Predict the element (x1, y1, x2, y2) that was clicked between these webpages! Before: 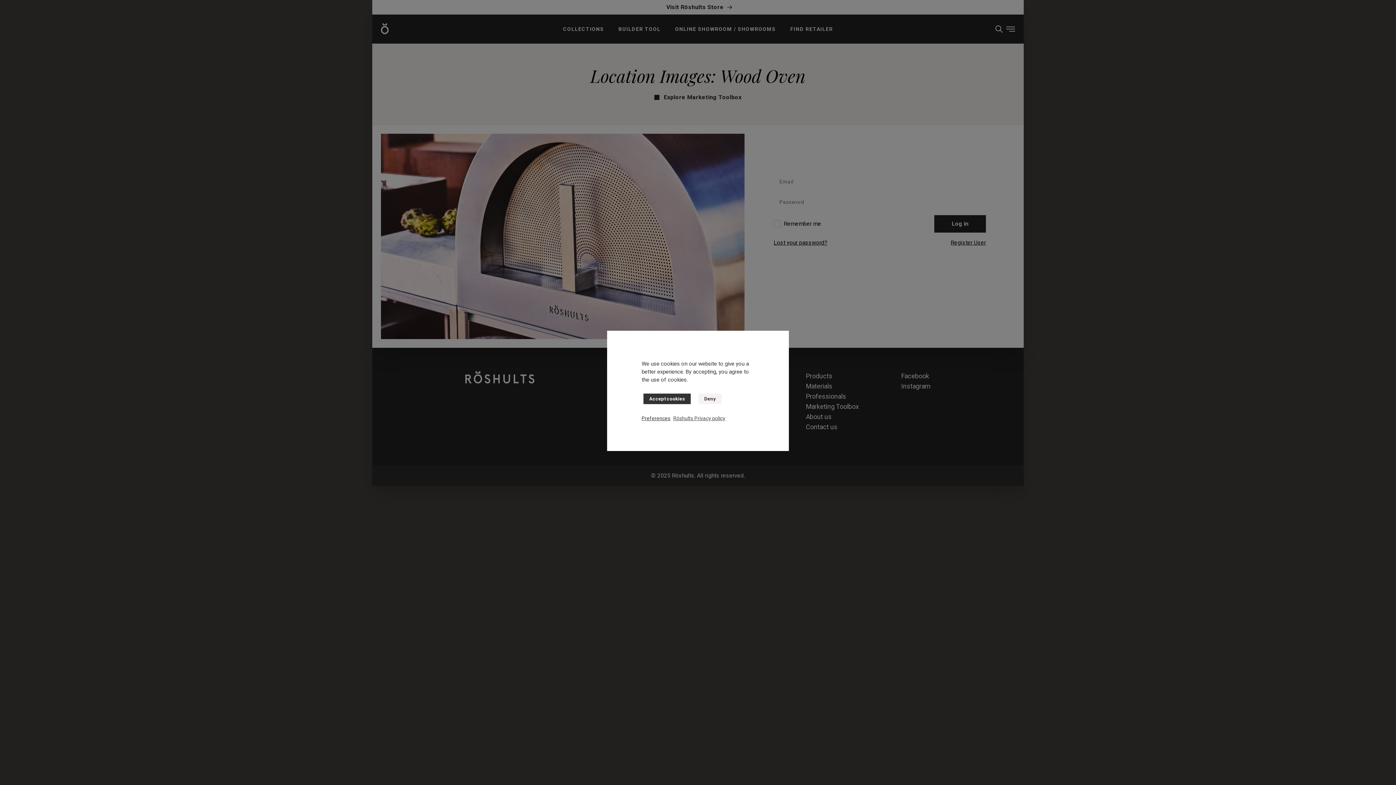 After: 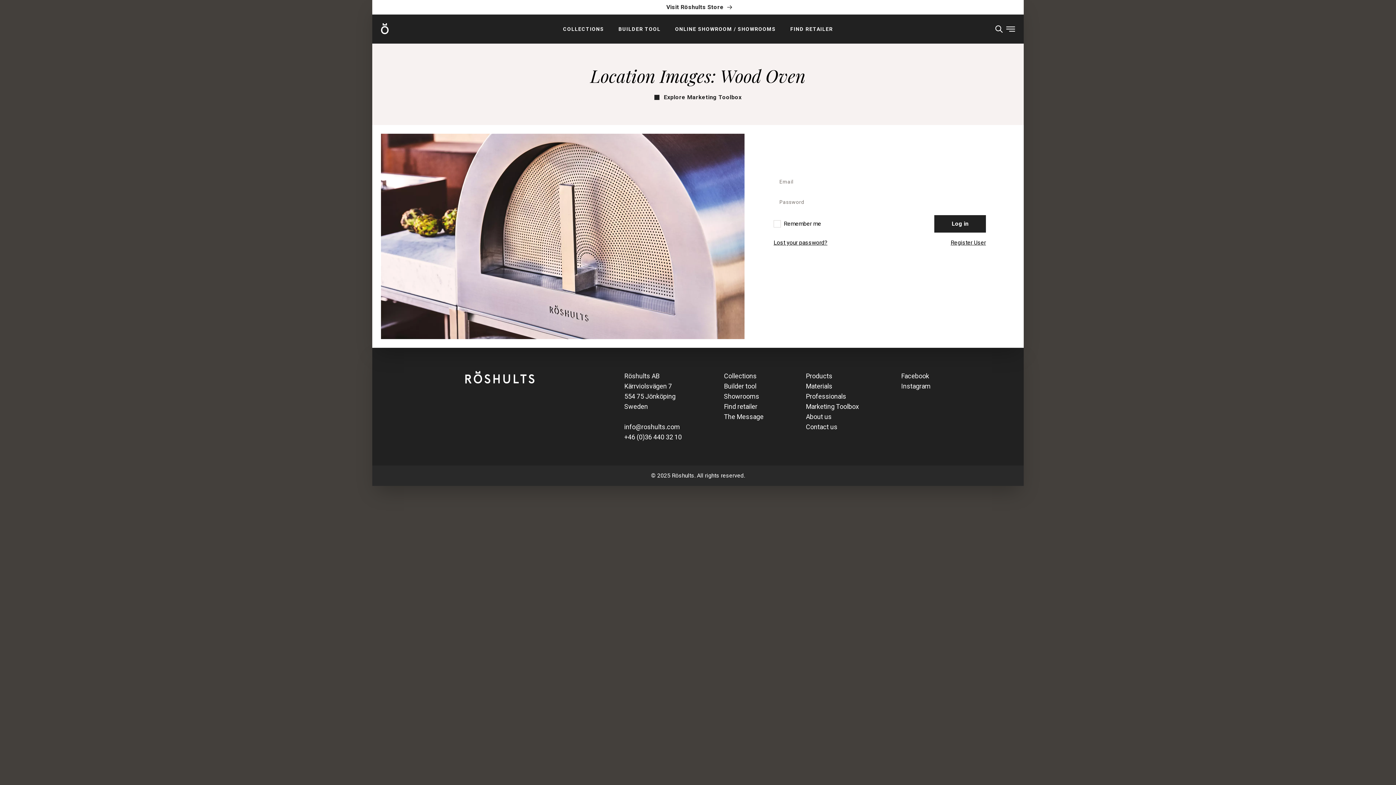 Action: label: Accept cookies bbox: (643, 393, 690, 404)